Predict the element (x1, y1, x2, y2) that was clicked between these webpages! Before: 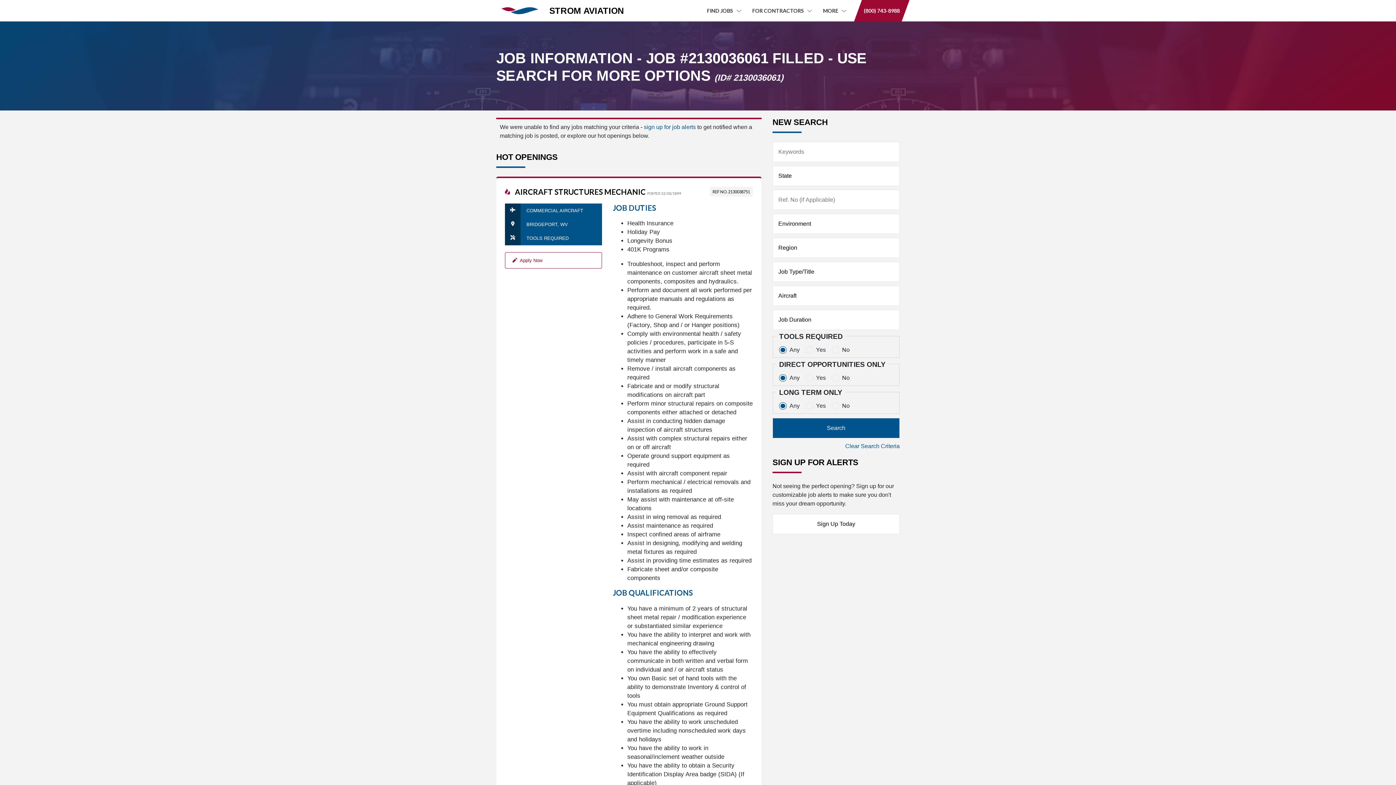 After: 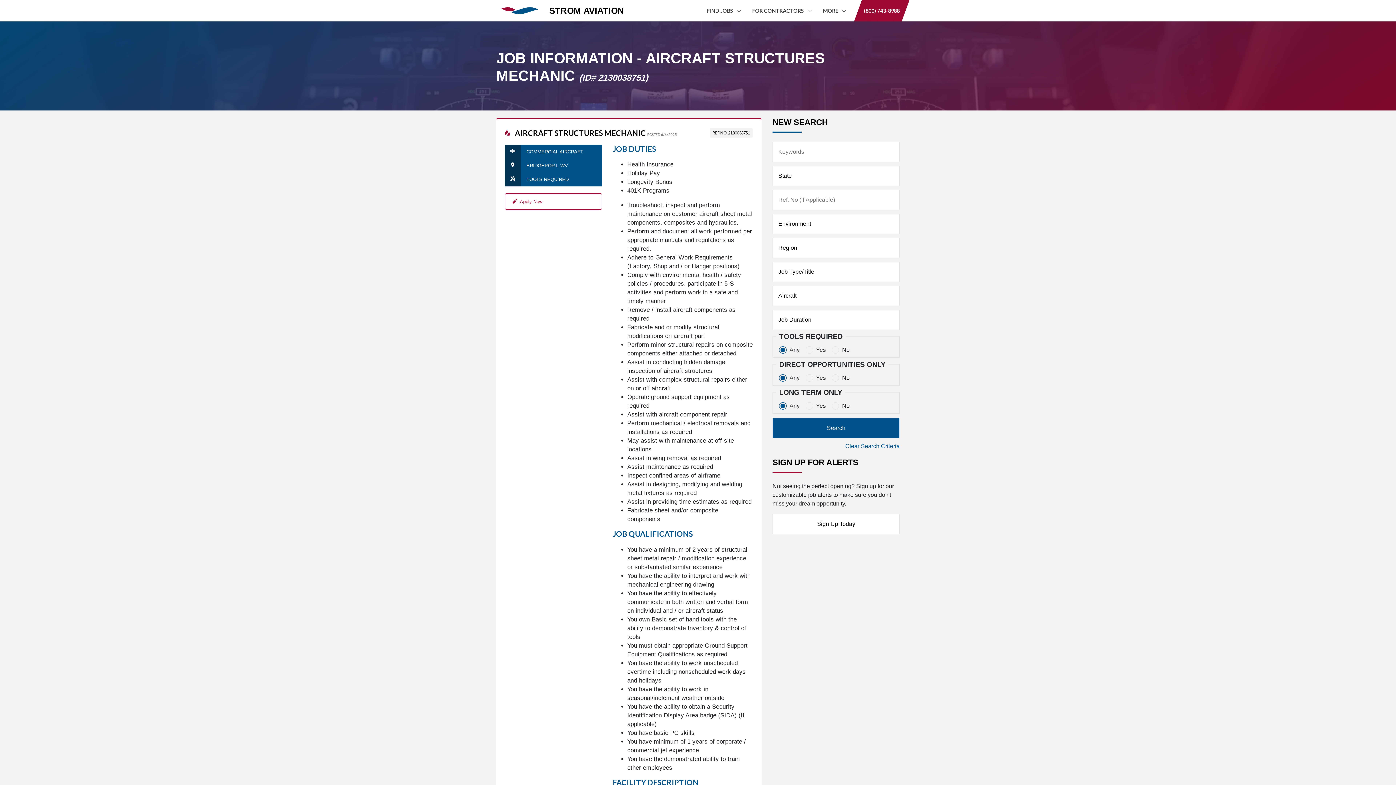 Action: bbox: (505, 187, 681, 196) label: AIRCRAFT STRUCTURES MECHANIC POSTED 12/30/1899